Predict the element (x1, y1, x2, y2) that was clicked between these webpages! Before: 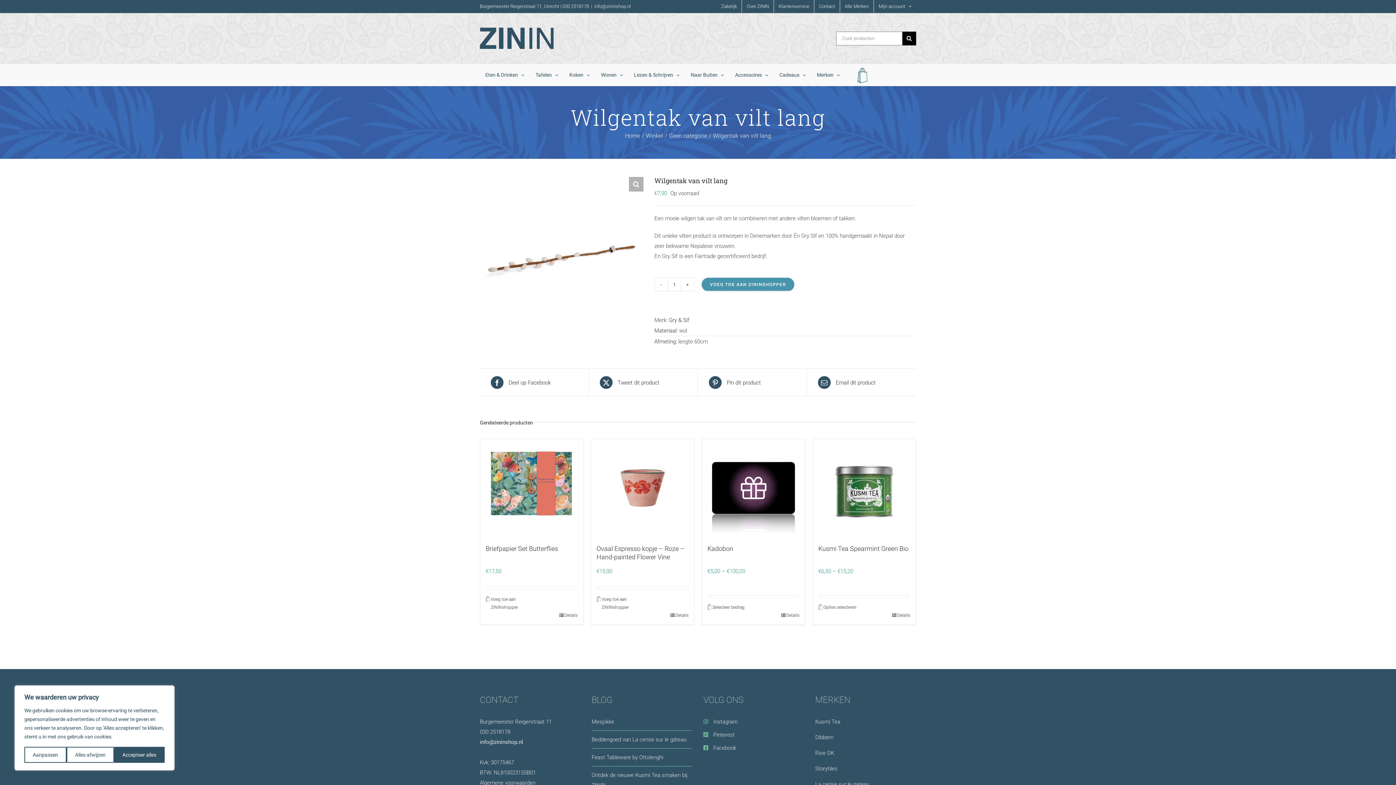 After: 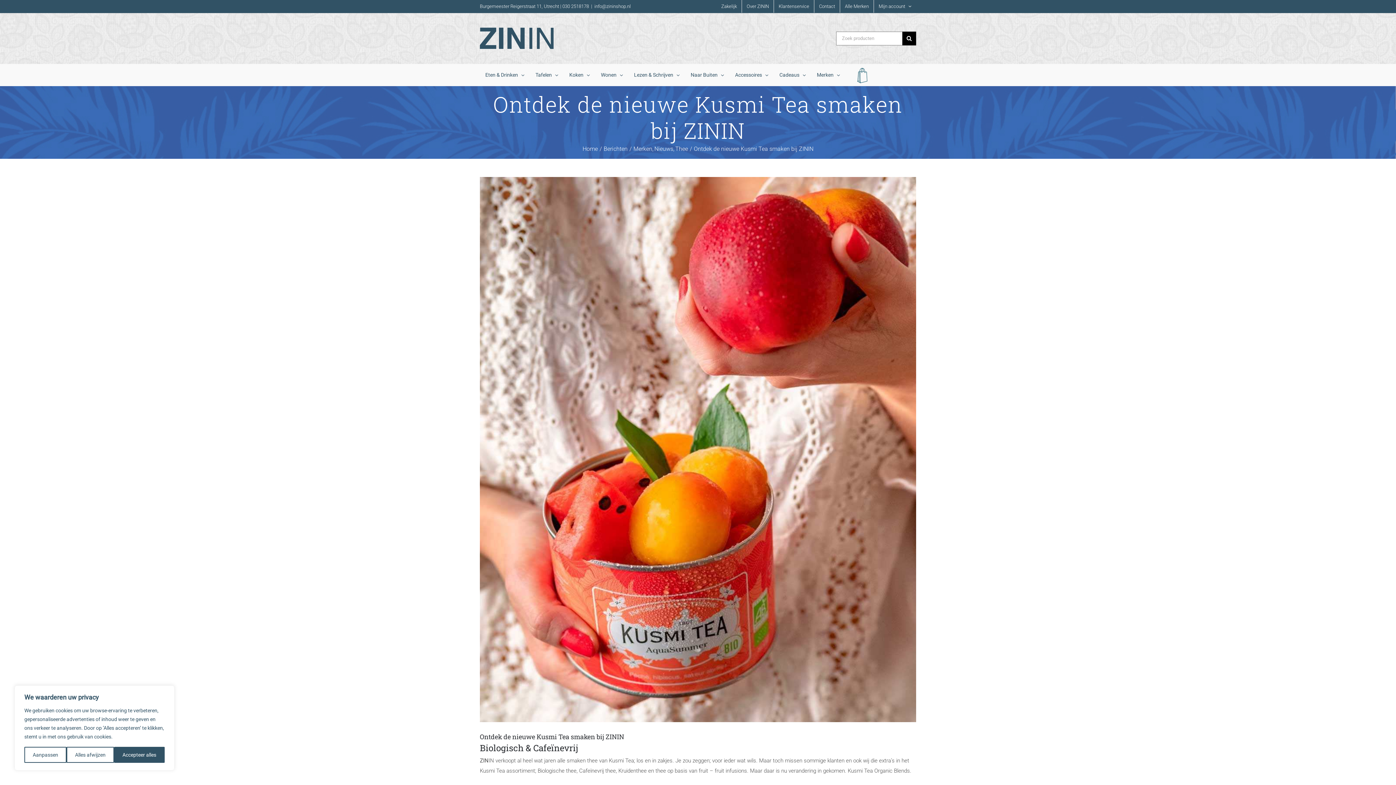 Action: label: Ontdek de nieuwe Kusmi Tea smaken bij ZININ bbox: (591, 770, 689, 791)